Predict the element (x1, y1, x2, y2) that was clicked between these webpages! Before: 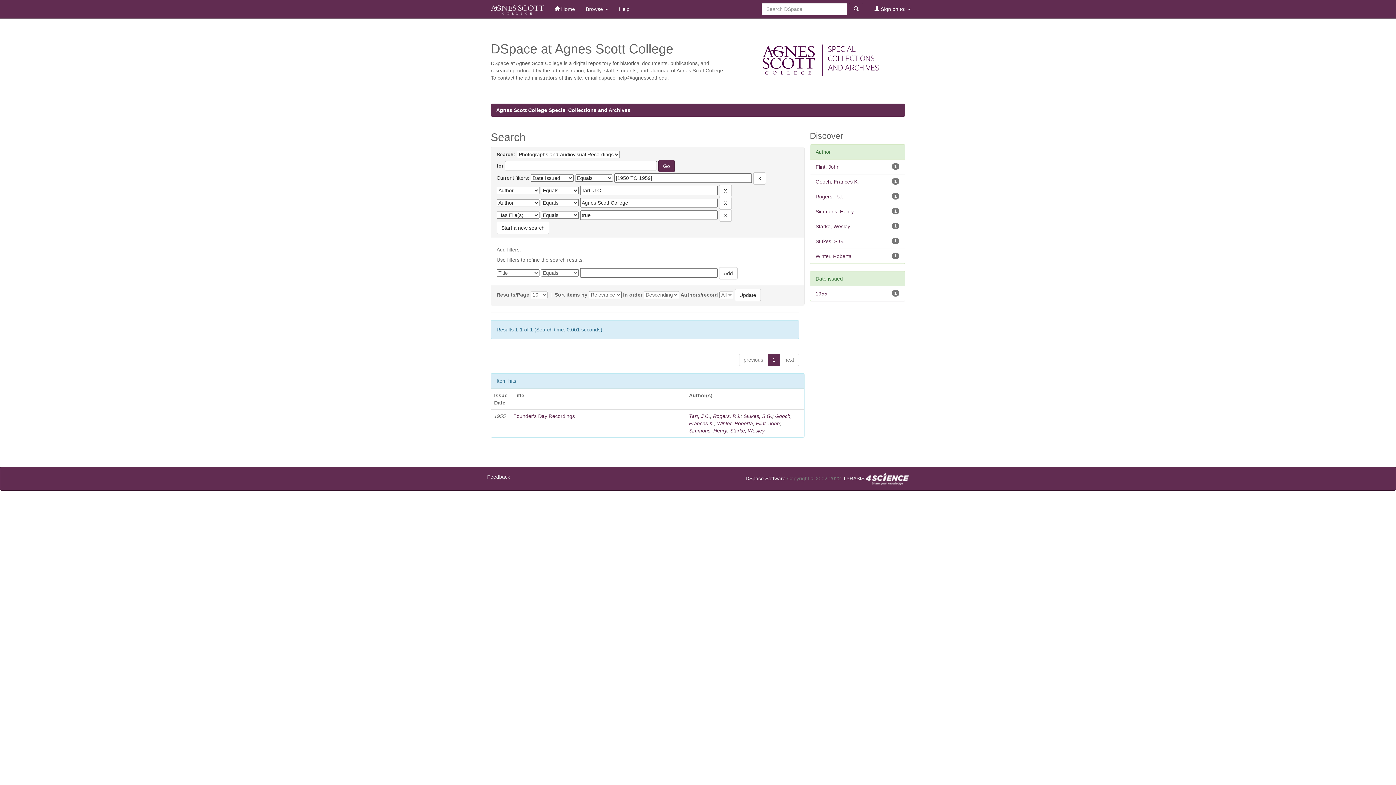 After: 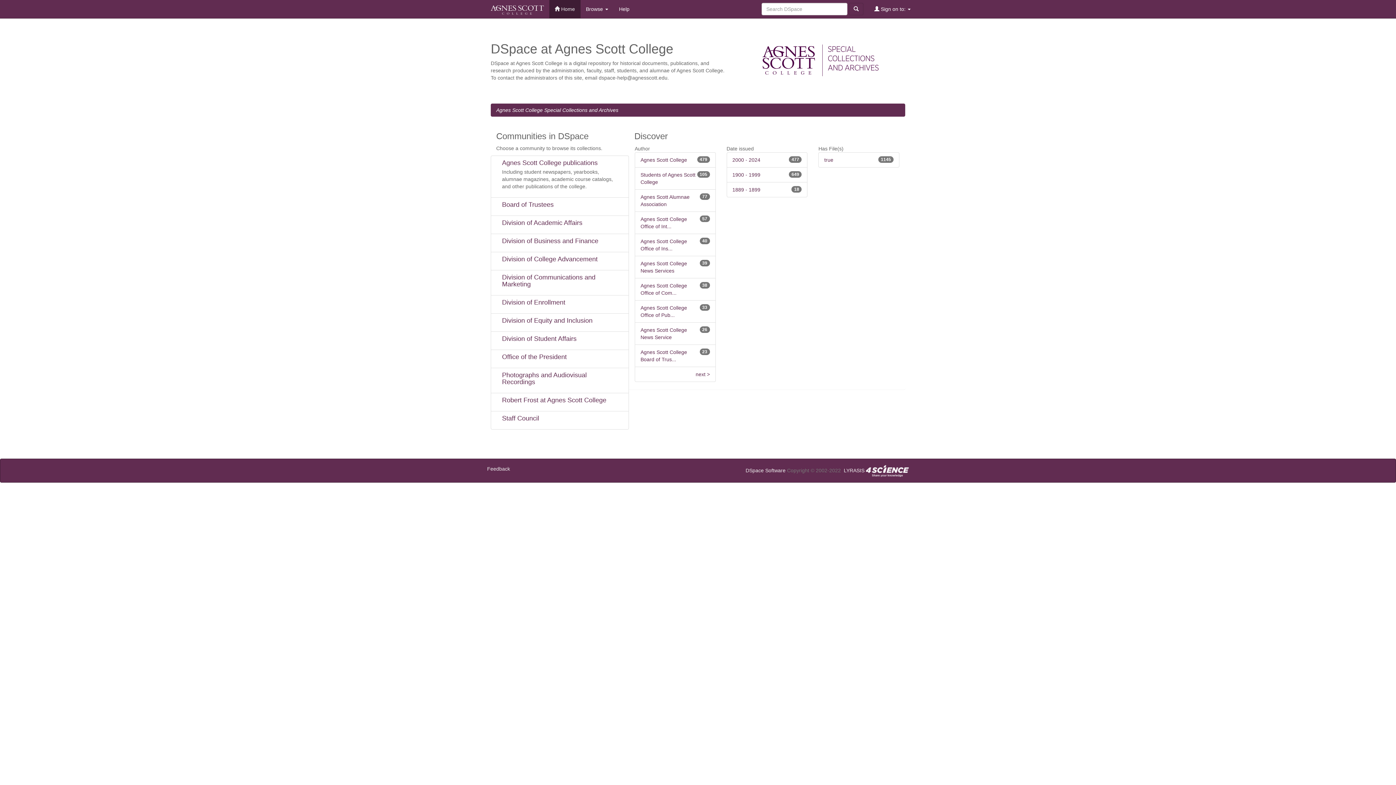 Action: bbox: (485, 0, 549, 18)